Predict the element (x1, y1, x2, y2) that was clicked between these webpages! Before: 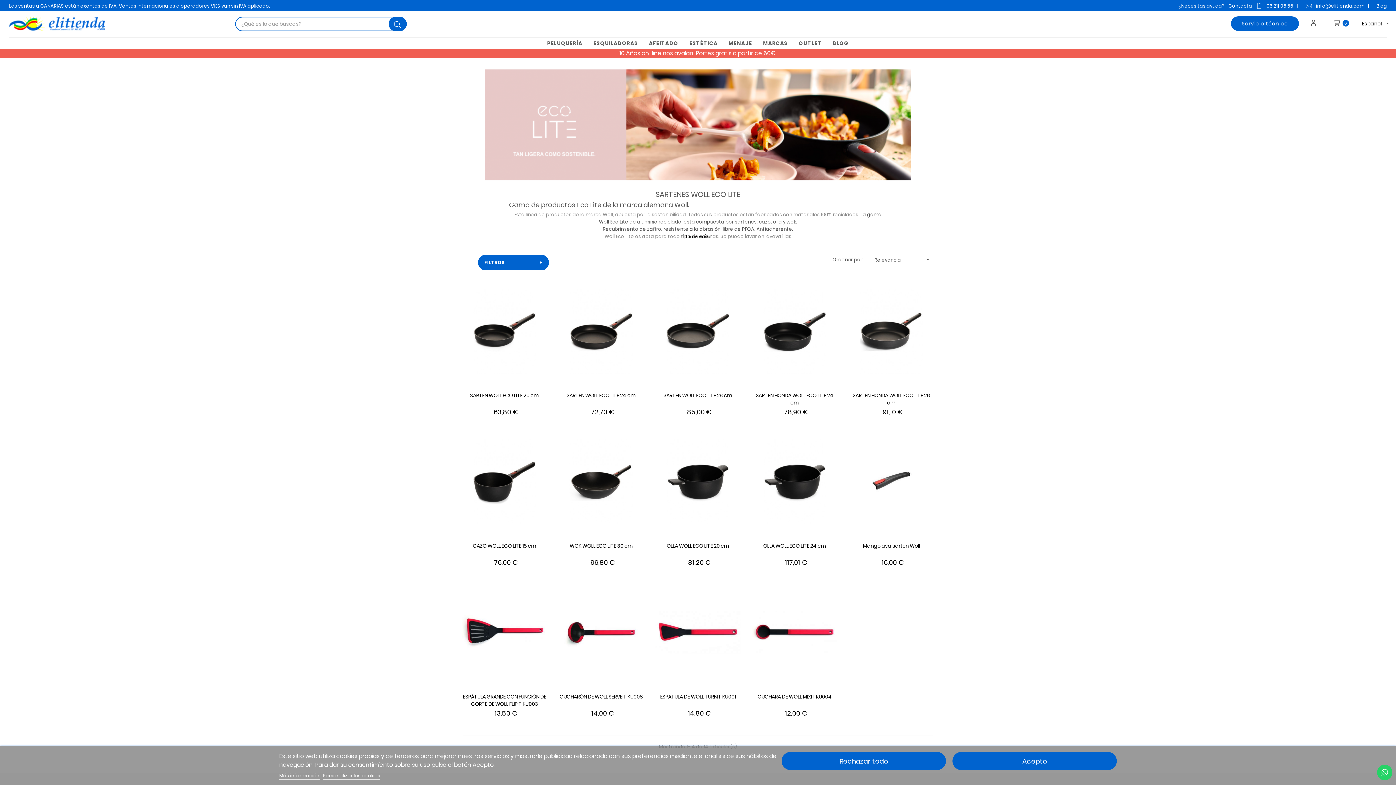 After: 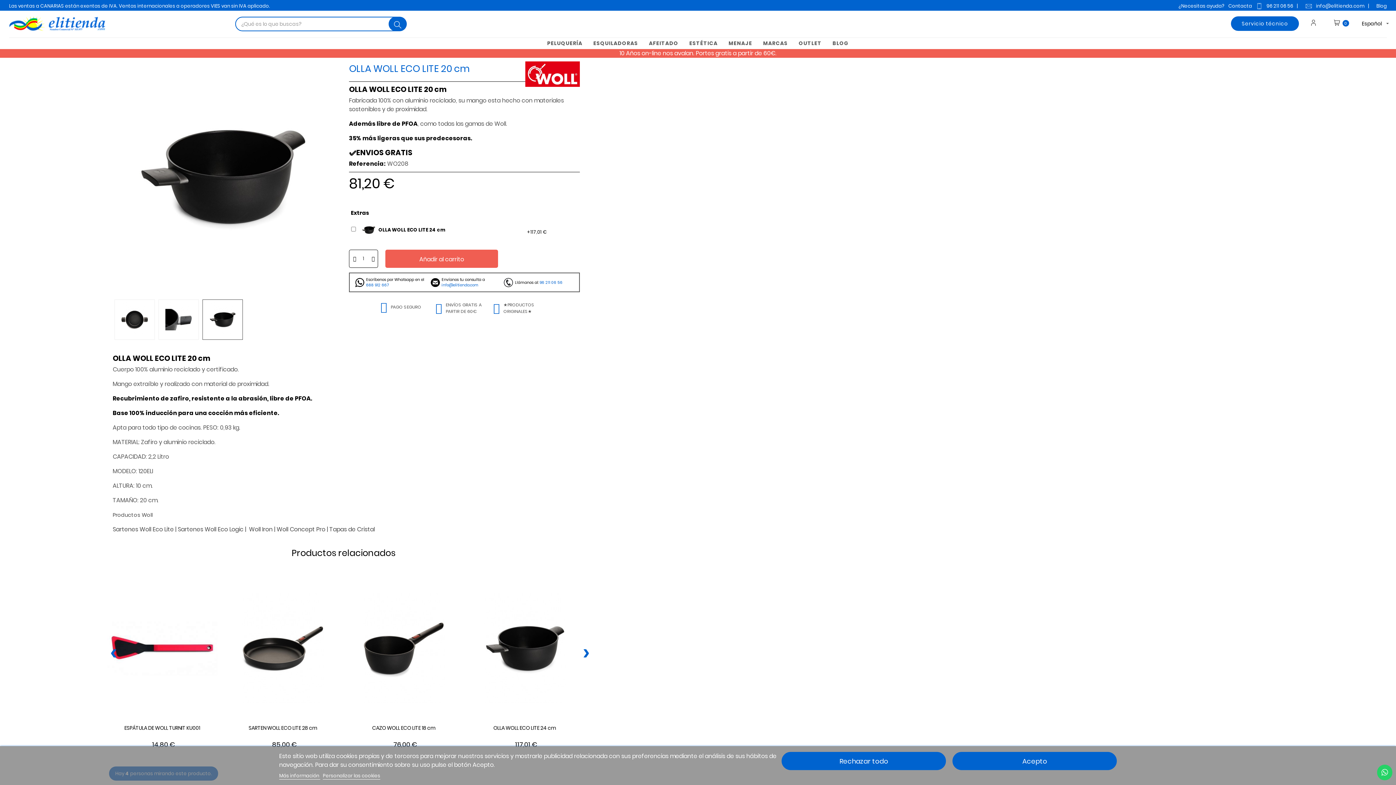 Action: bbox: (655, 428, 740, 535)